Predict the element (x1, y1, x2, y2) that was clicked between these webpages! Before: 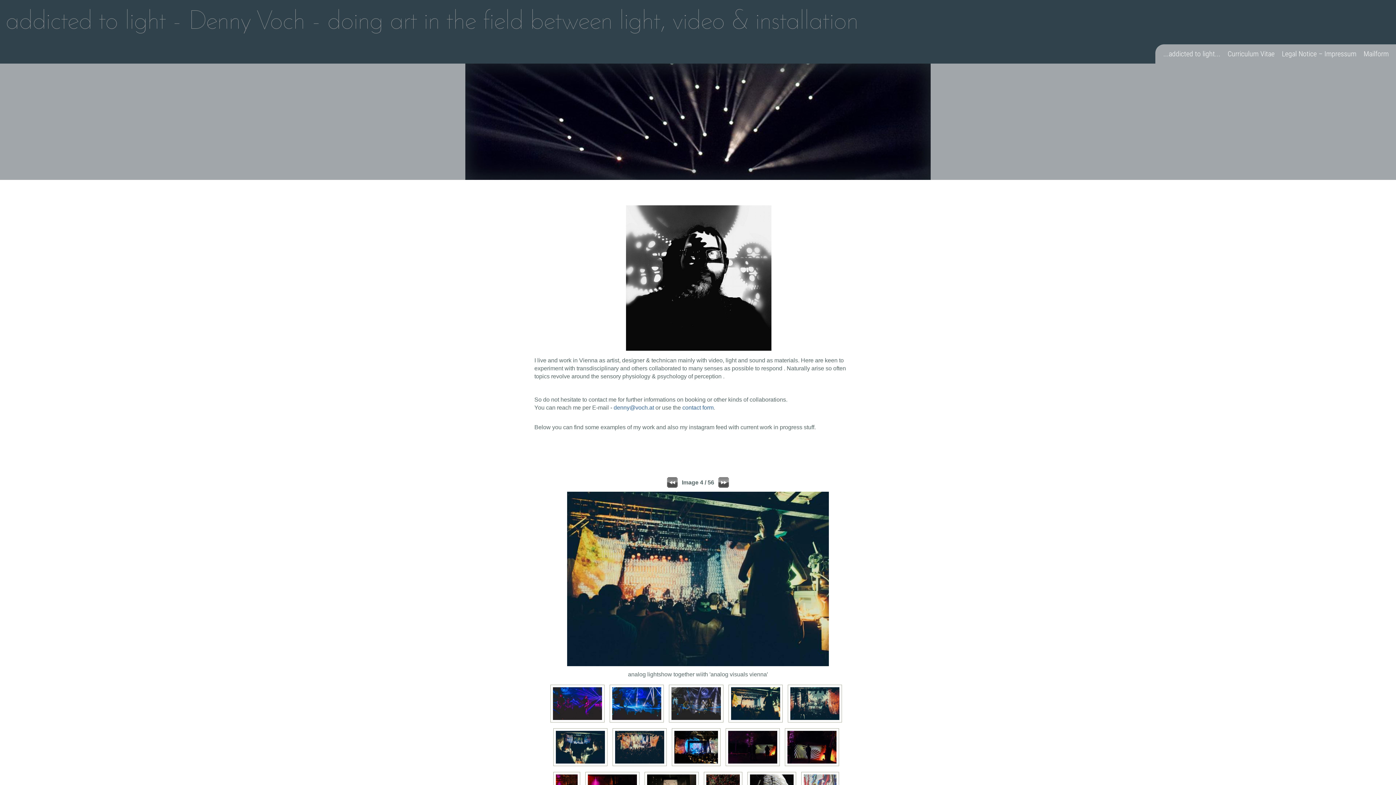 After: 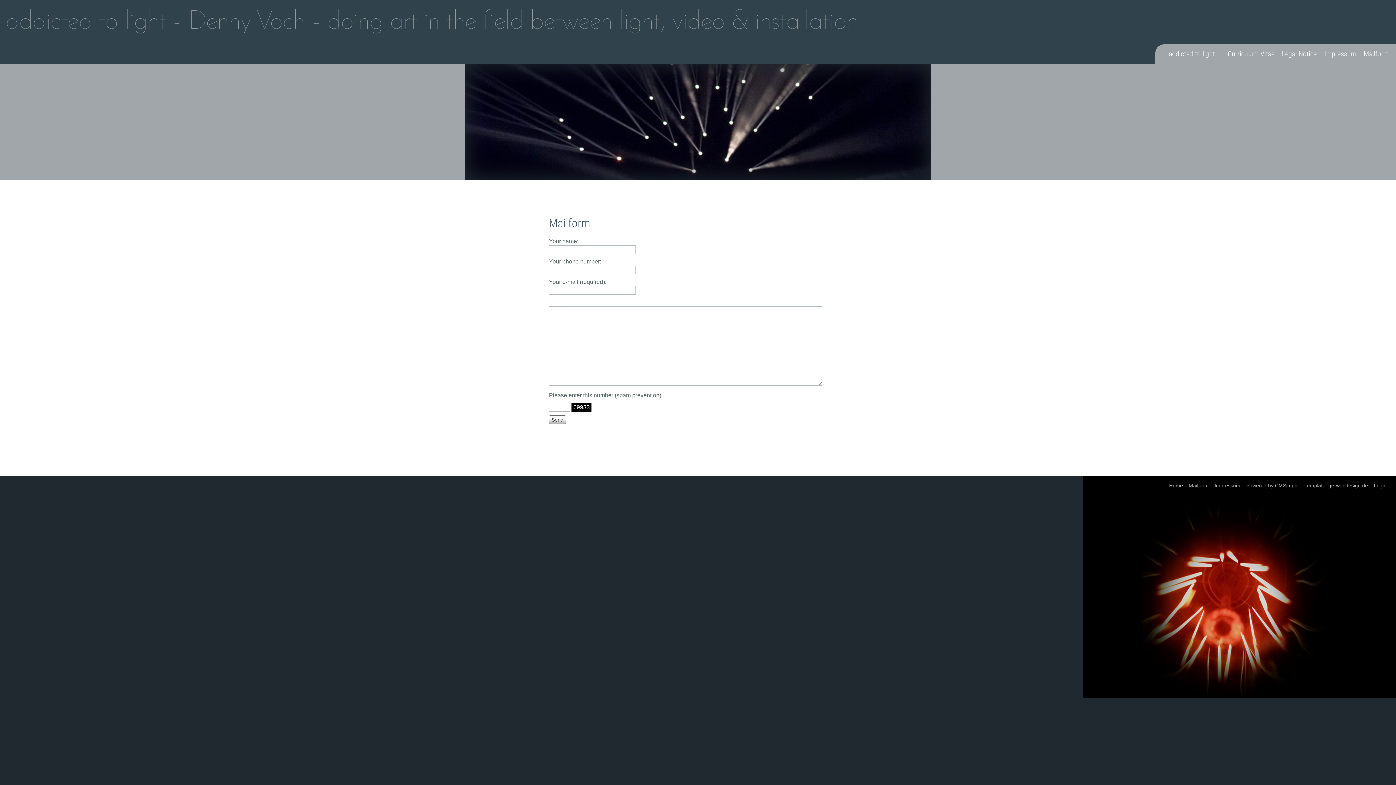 Action: label: contact form bbox: (682, 404, 713, 410)